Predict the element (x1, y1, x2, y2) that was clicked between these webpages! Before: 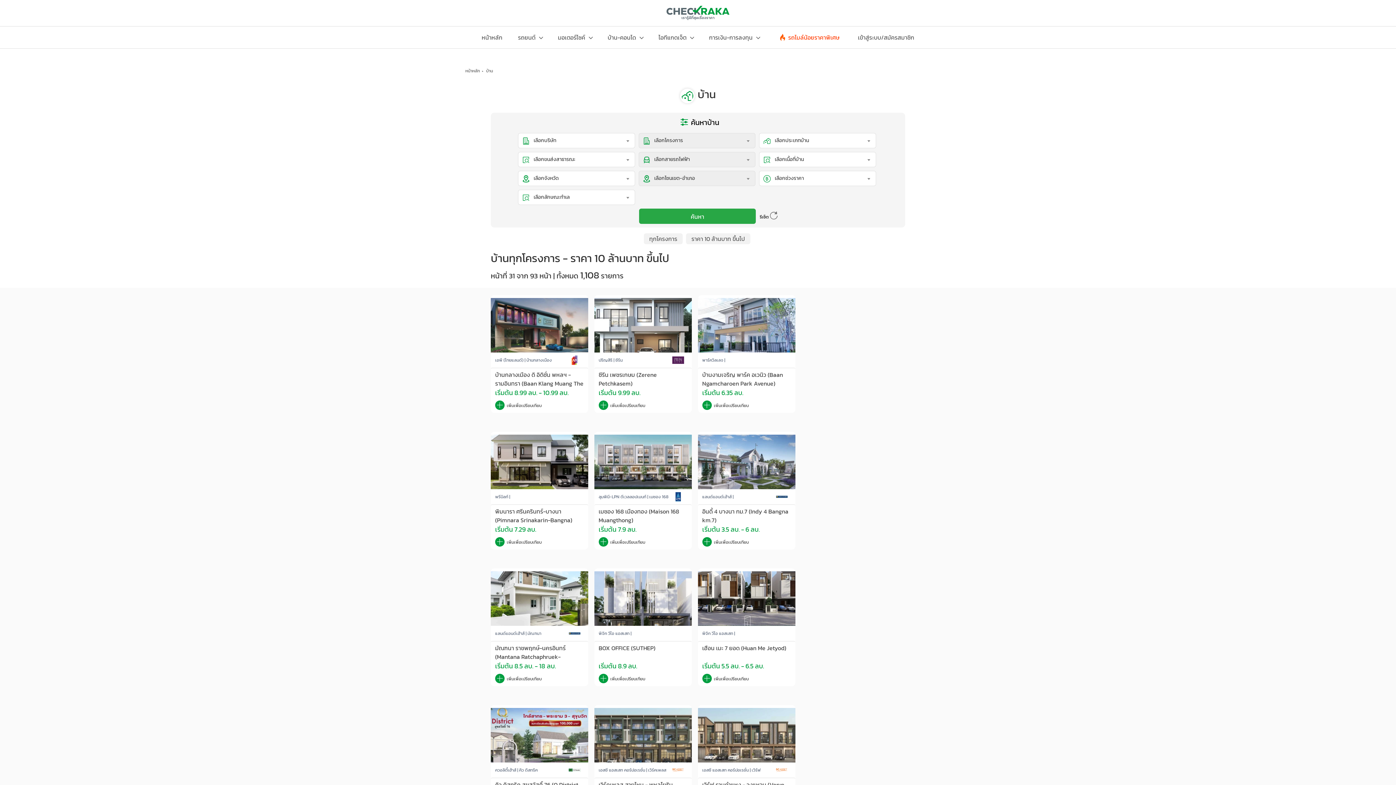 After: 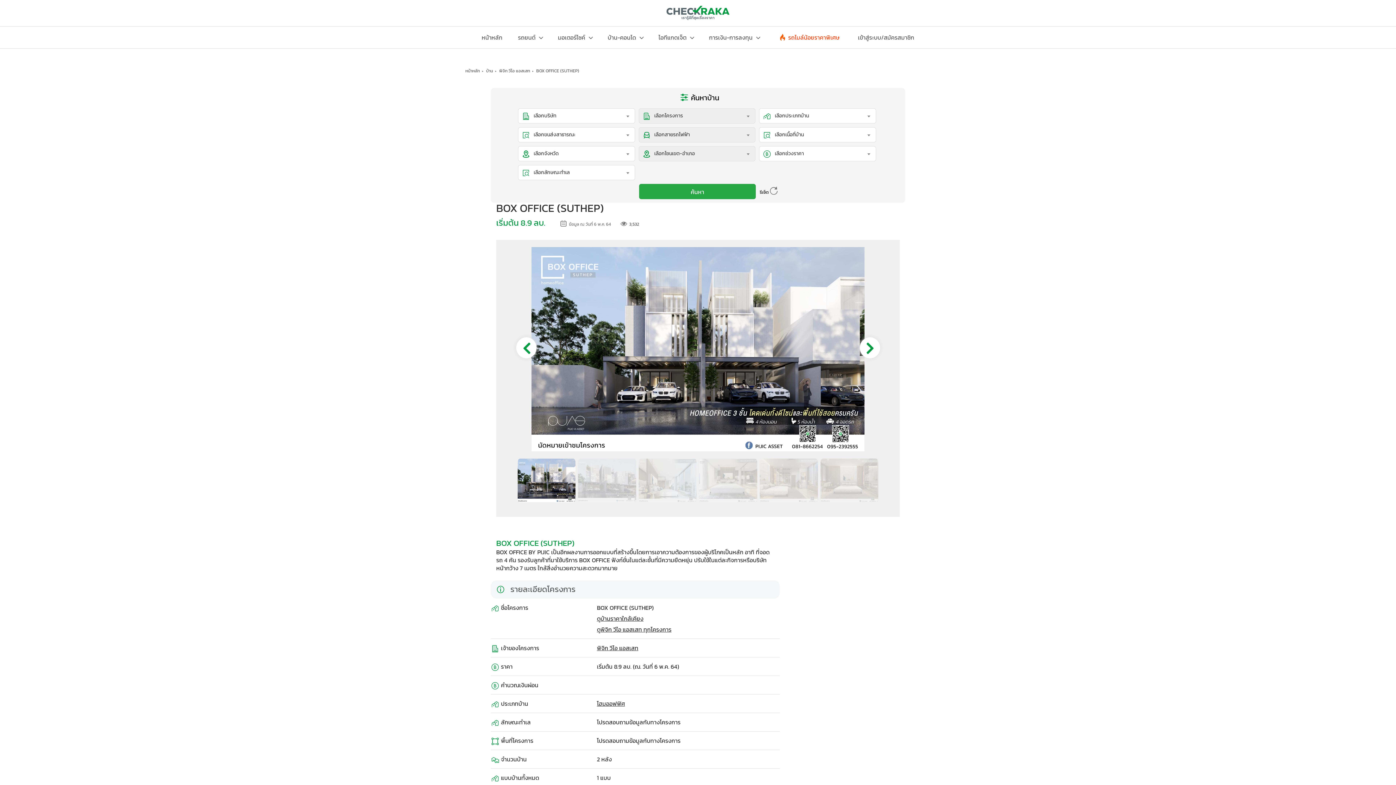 Action: bbox: (594, 593, 691, 602)